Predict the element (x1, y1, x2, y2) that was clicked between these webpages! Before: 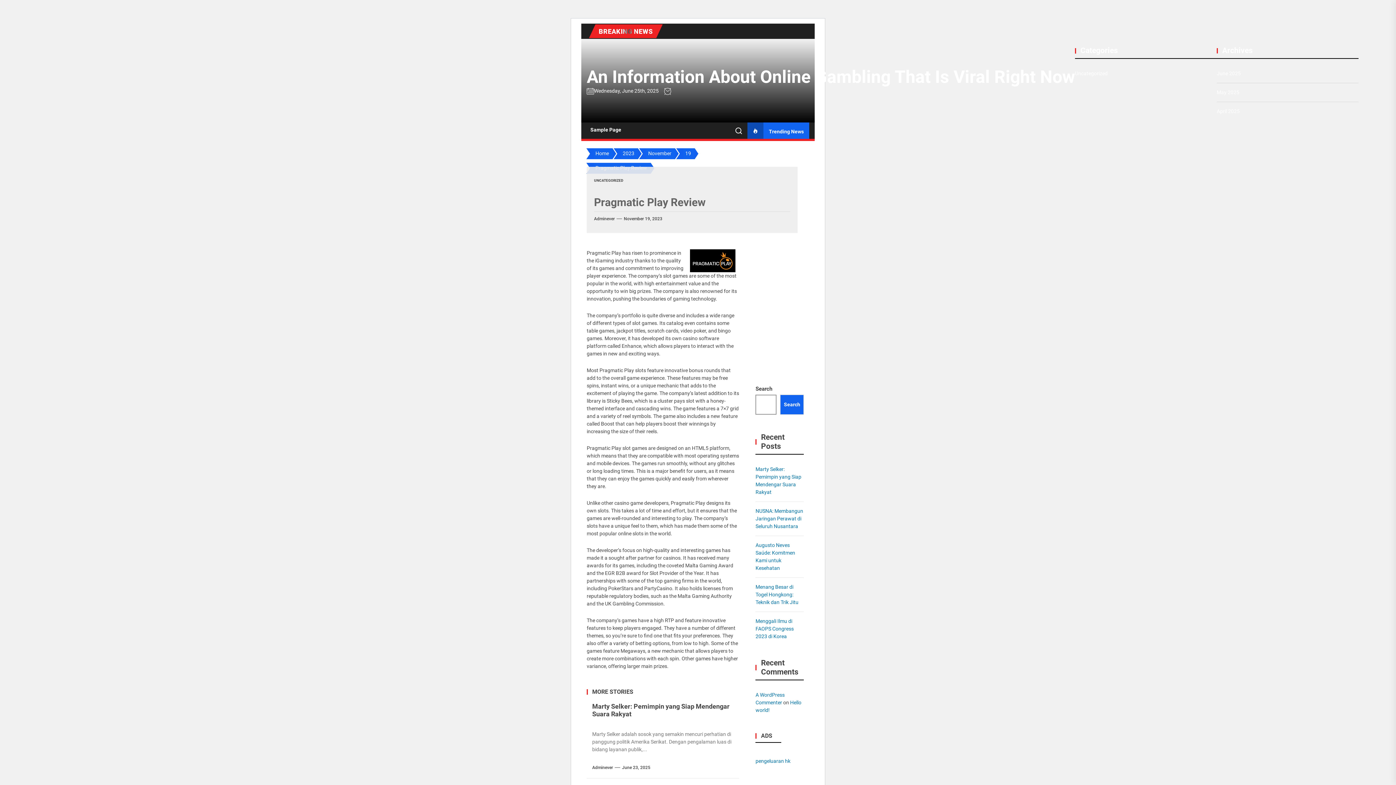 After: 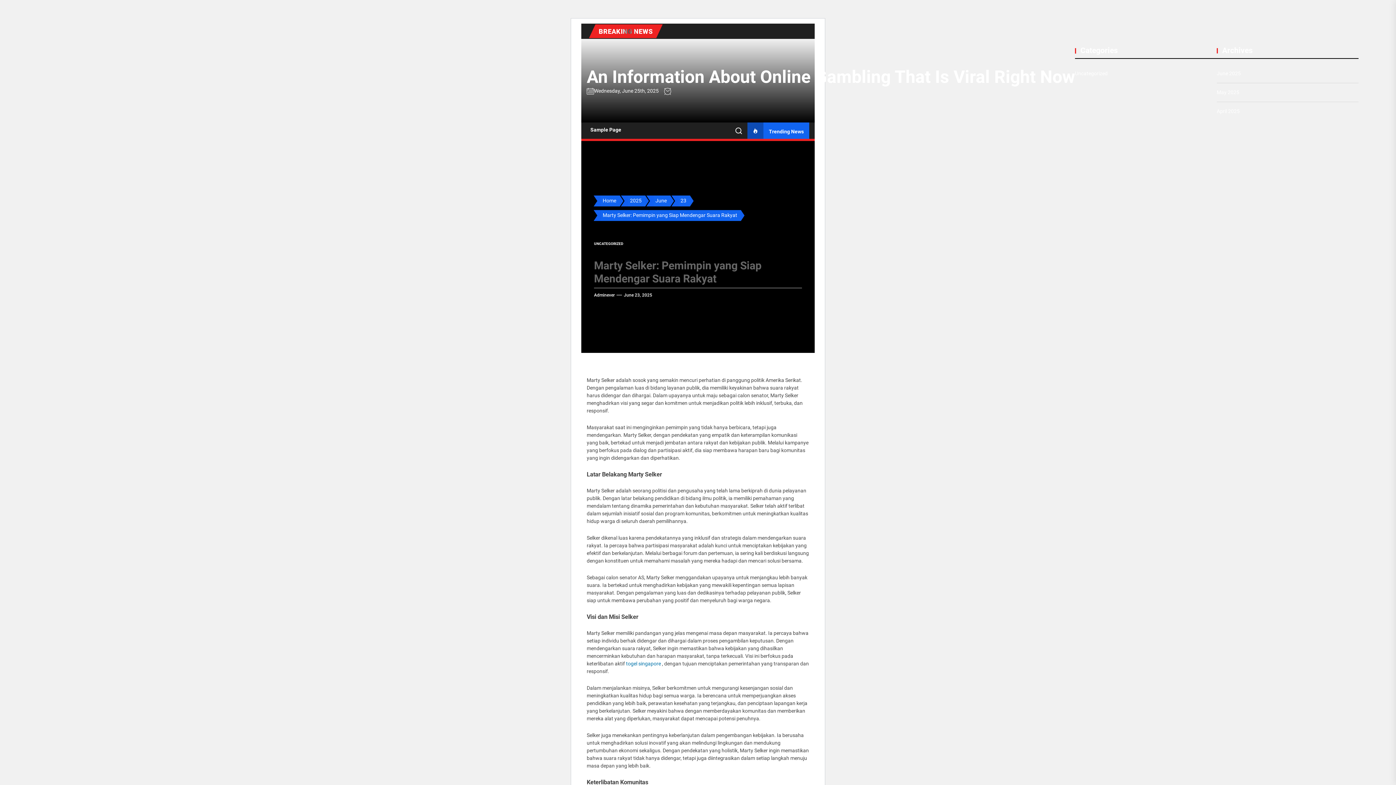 Action: label: Marty Selker: Pemimpin yang Siap Mendengar Suara Rakyat bbox: (592, 702, 733, 718)